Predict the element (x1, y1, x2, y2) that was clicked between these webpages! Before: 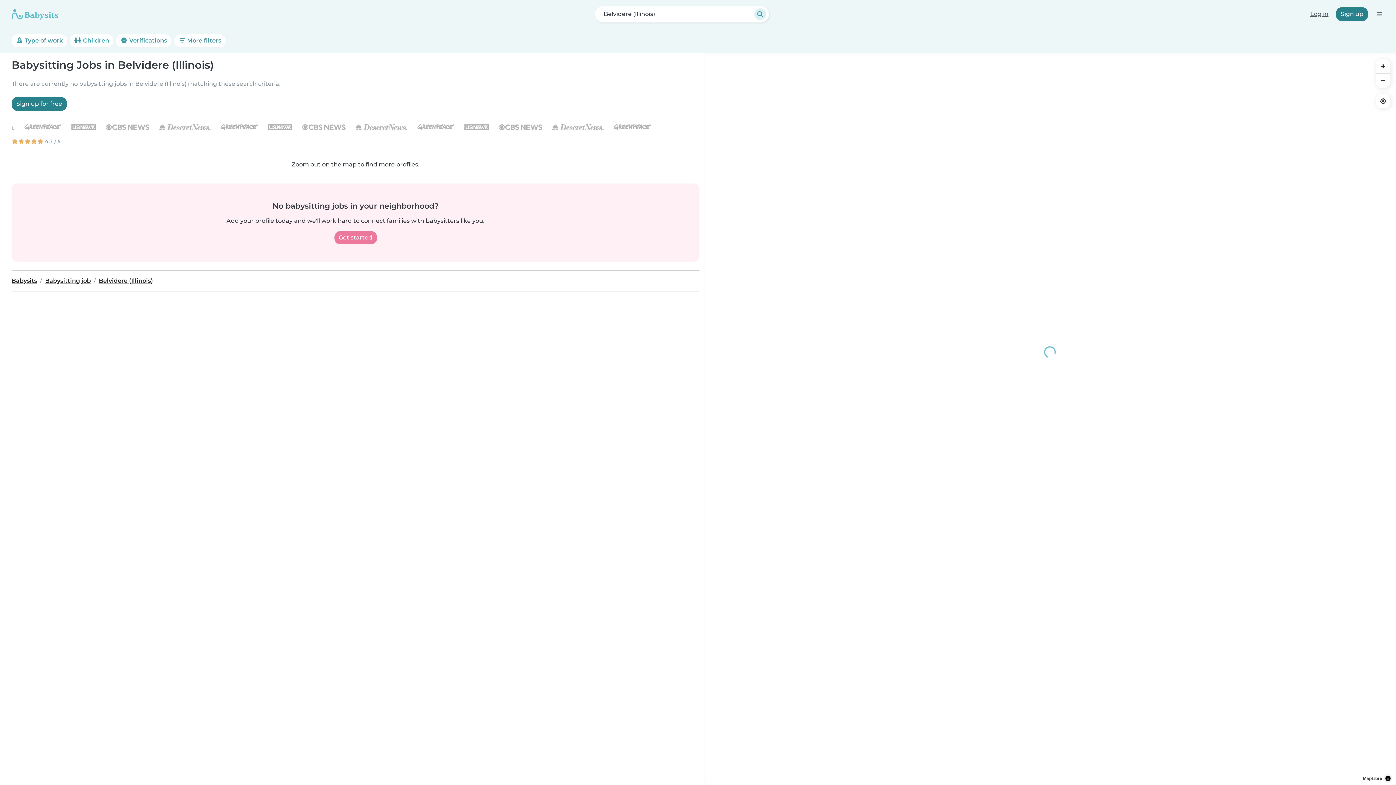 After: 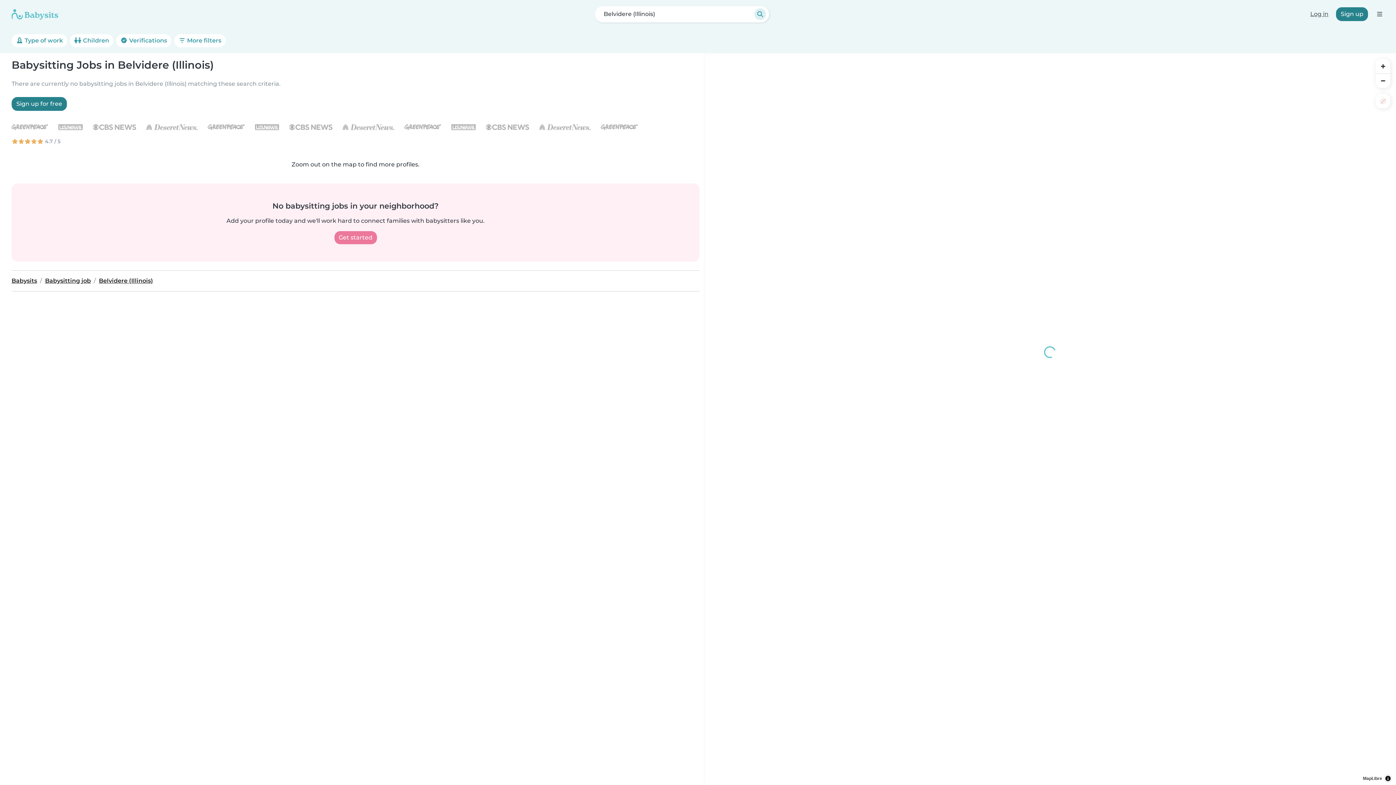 Action: bbox: (1376, 93, 1390, 108) label: Find my location